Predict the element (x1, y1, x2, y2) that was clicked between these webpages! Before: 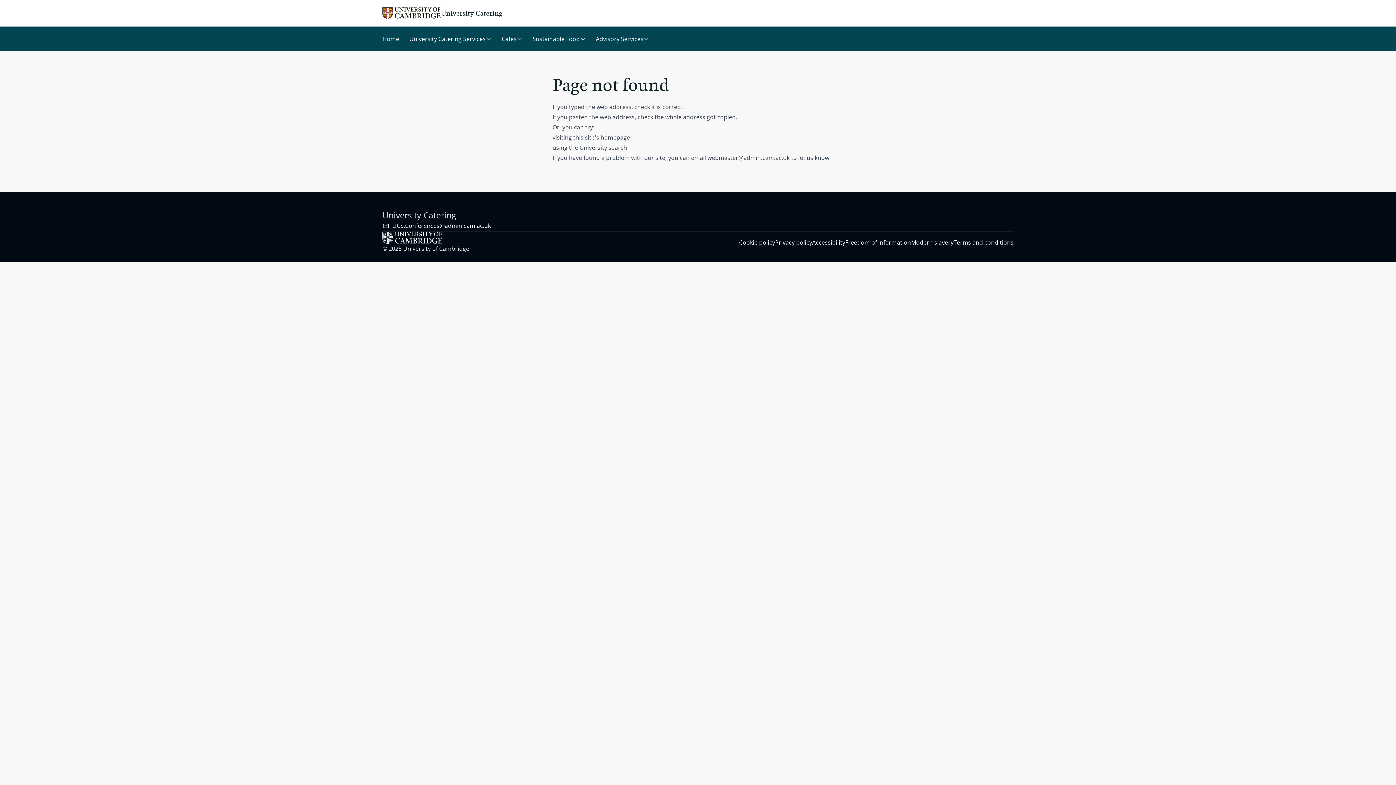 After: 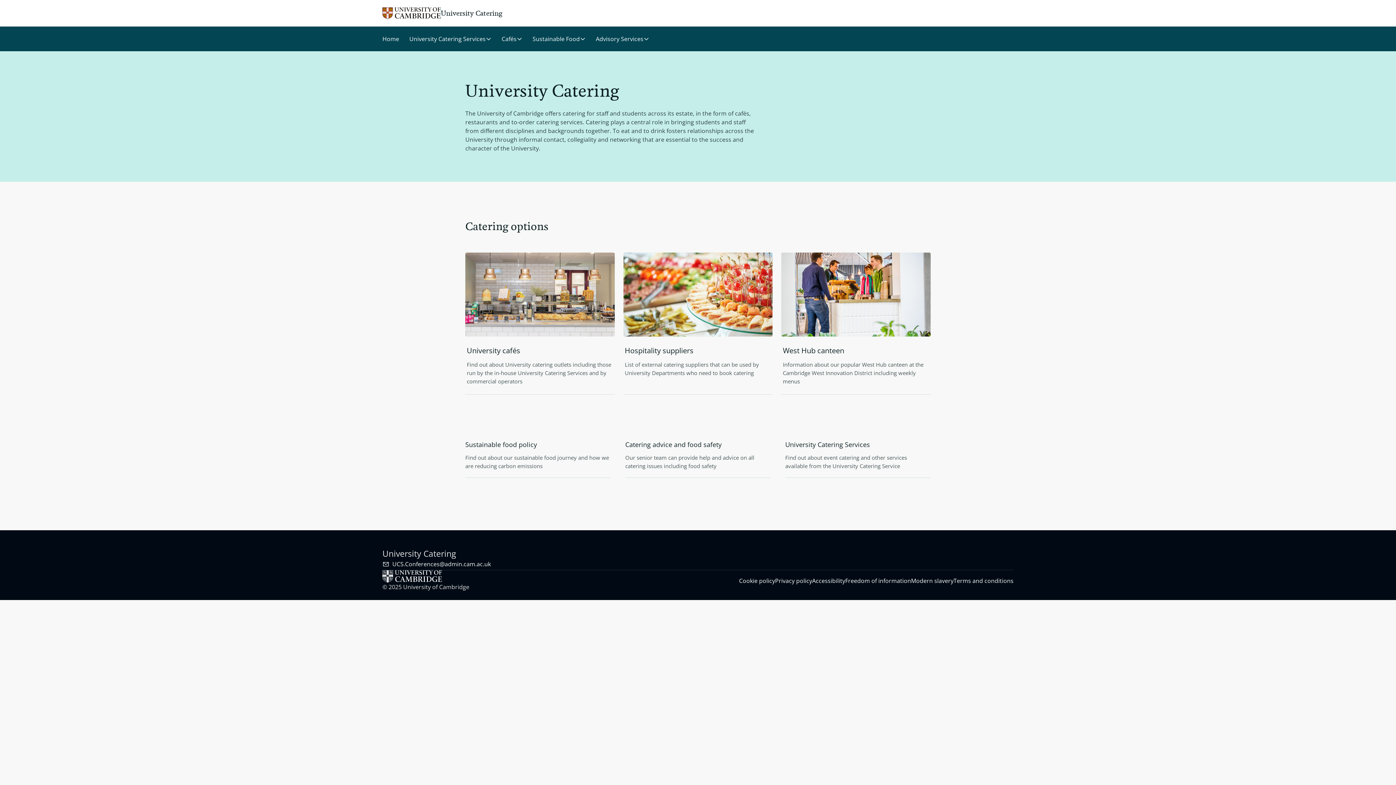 Action: label: Home bbox: (379, 31, 402, 47)